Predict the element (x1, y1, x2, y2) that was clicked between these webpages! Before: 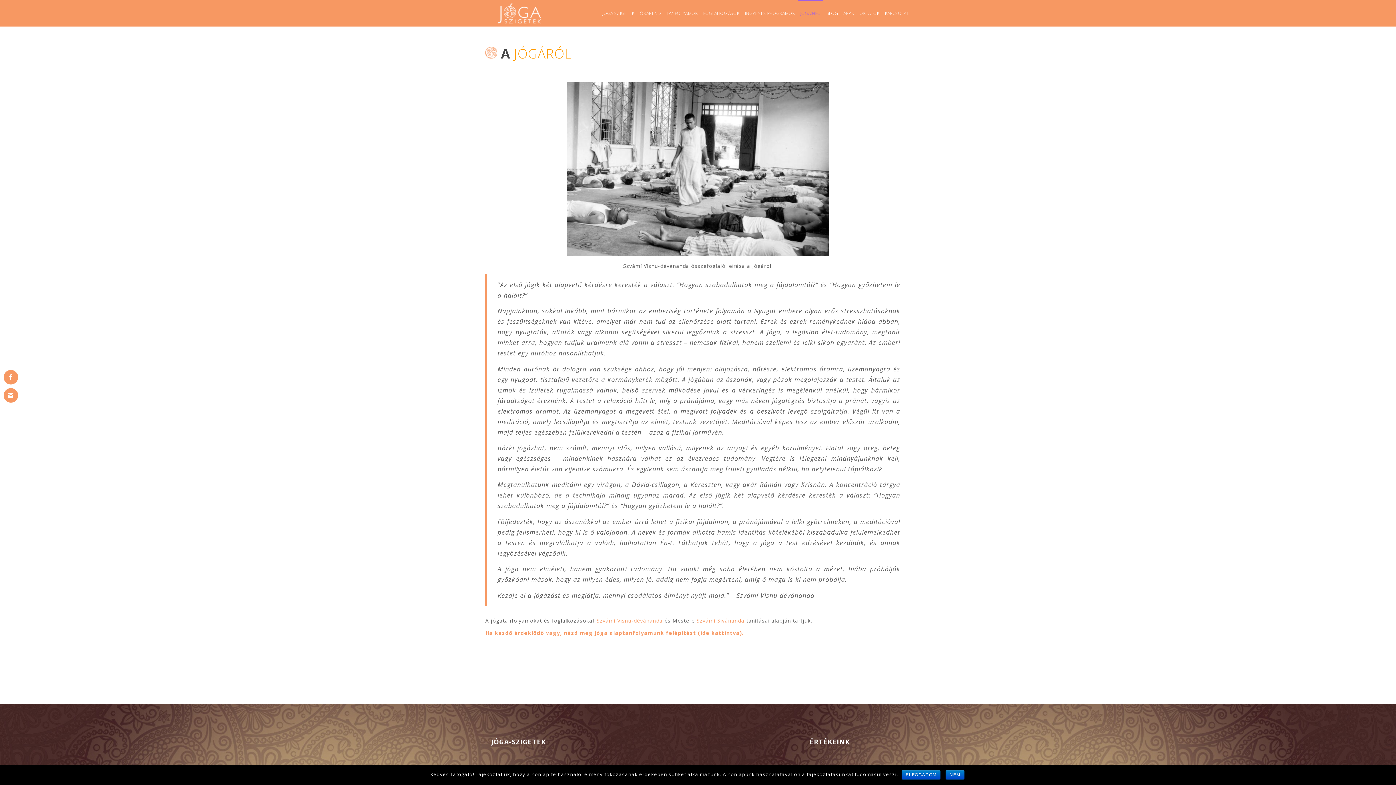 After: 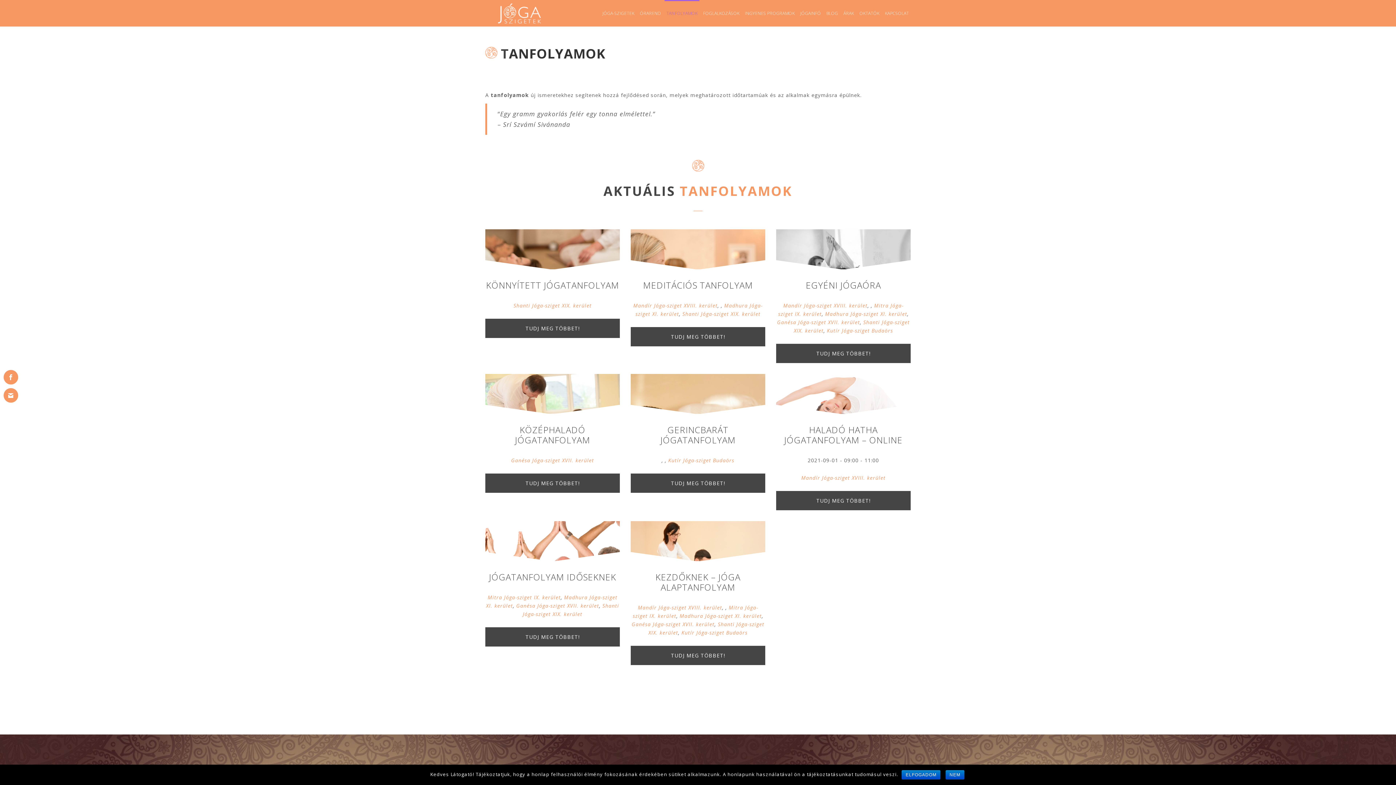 Action: label: TANFOLYAMOK bbox: (664, 0, 699, 26)